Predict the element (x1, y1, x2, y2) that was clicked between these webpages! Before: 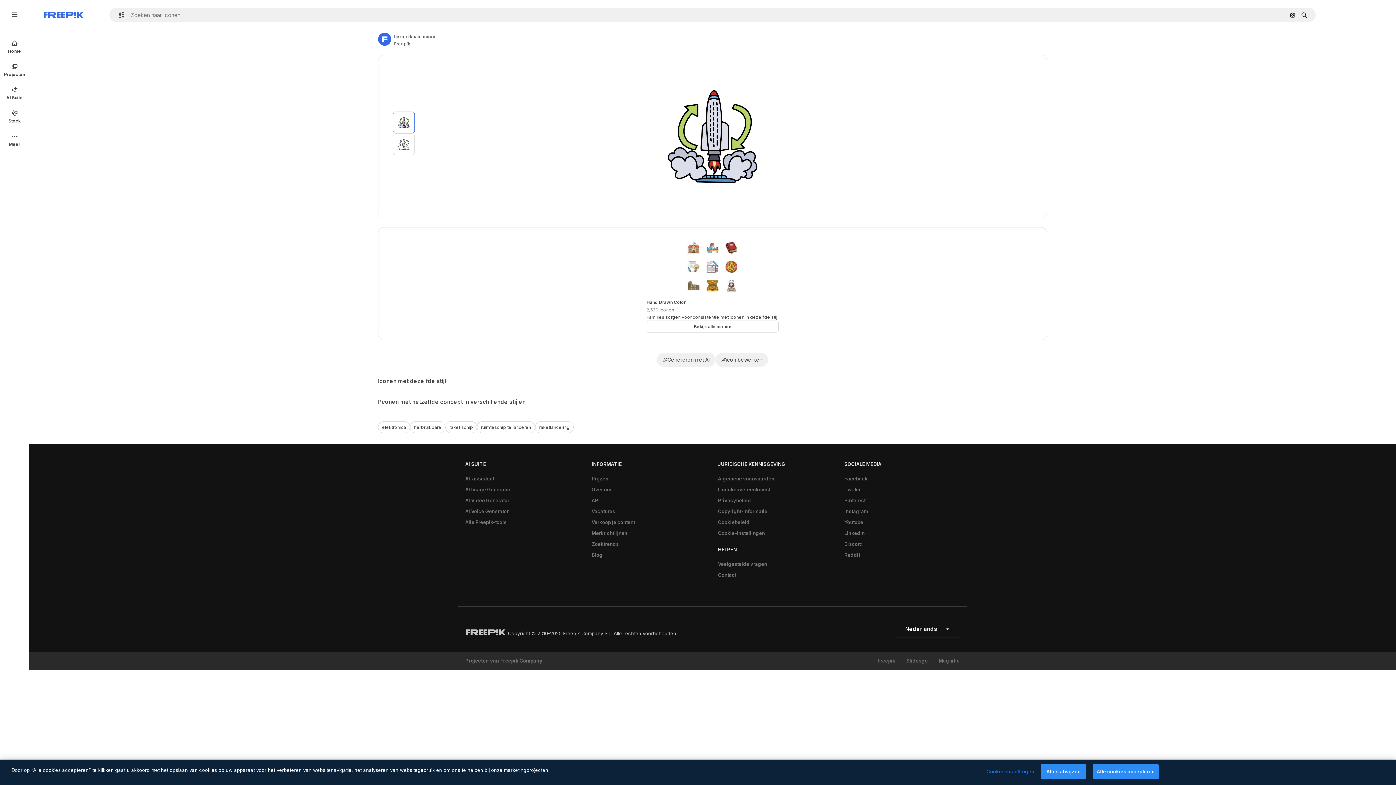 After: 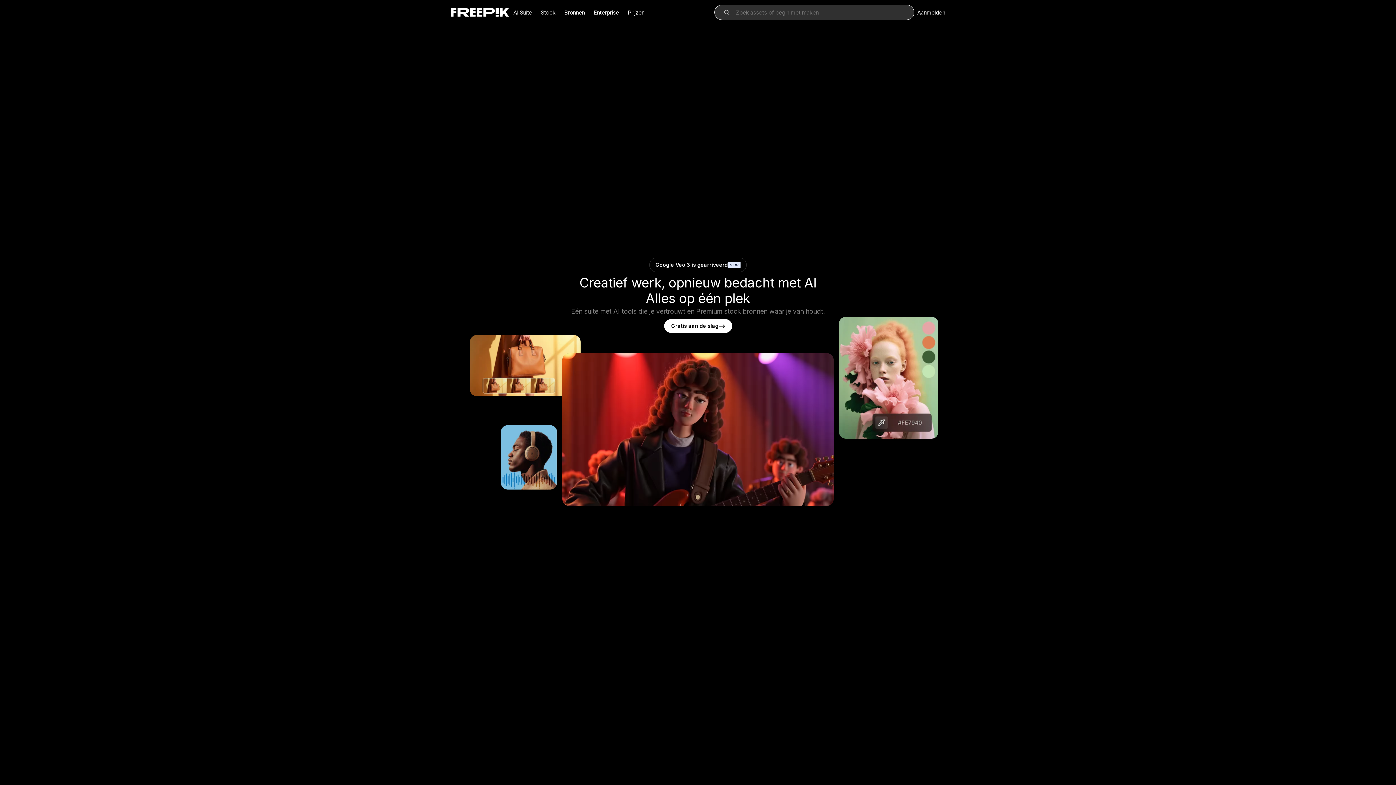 Action: label: Freepik bbox: (43, 12, 83, 17)